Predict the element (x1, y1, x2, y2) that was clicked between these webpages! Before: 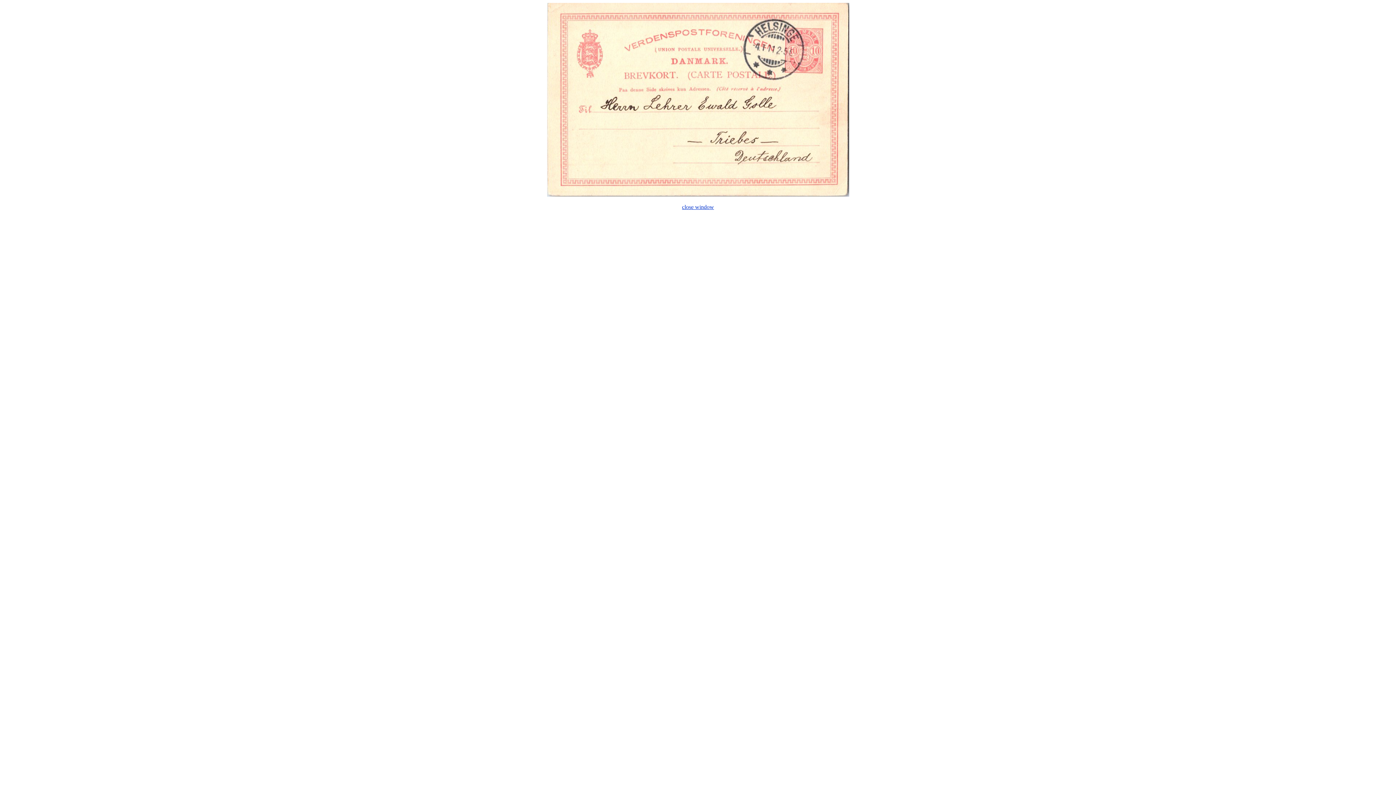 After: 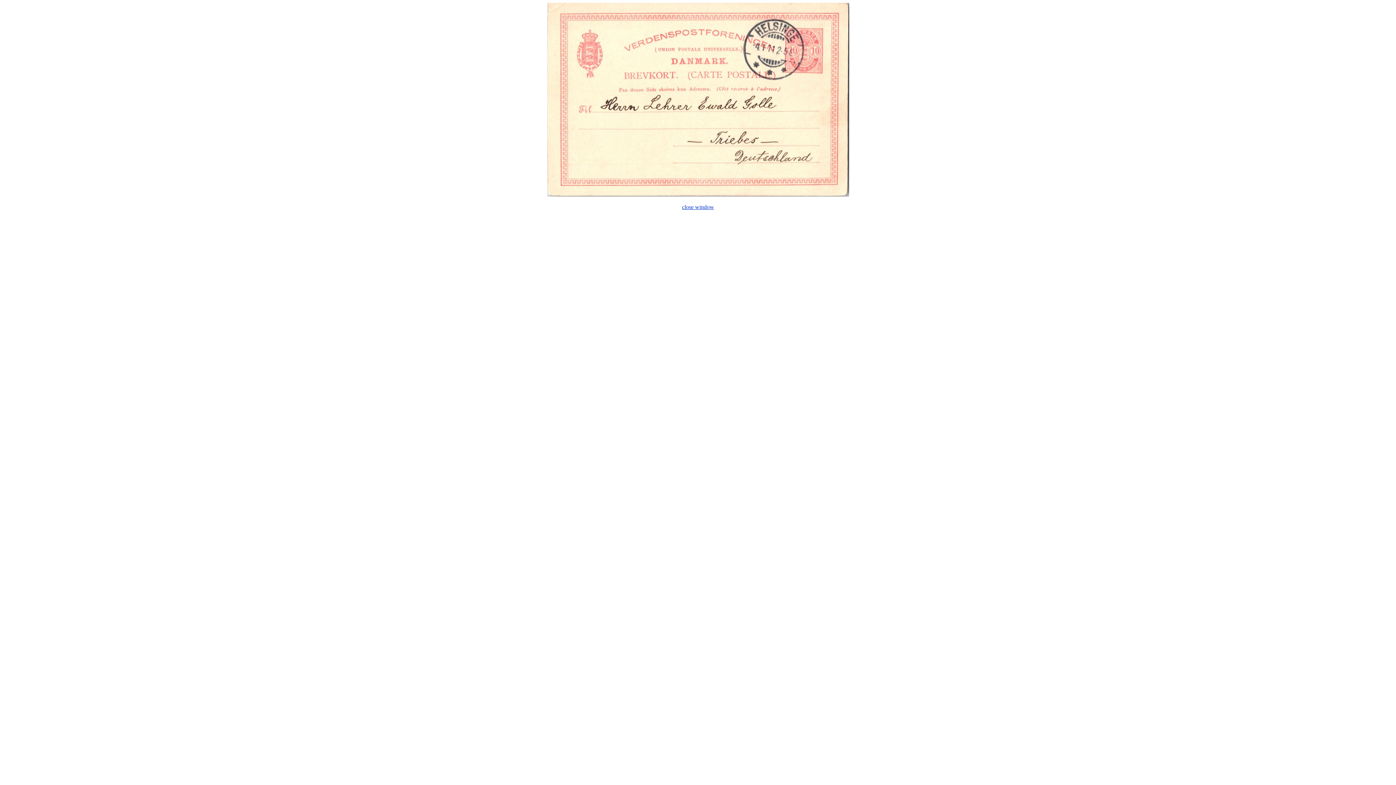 Action: bbox: (682, 204, 714, 210) label: close window